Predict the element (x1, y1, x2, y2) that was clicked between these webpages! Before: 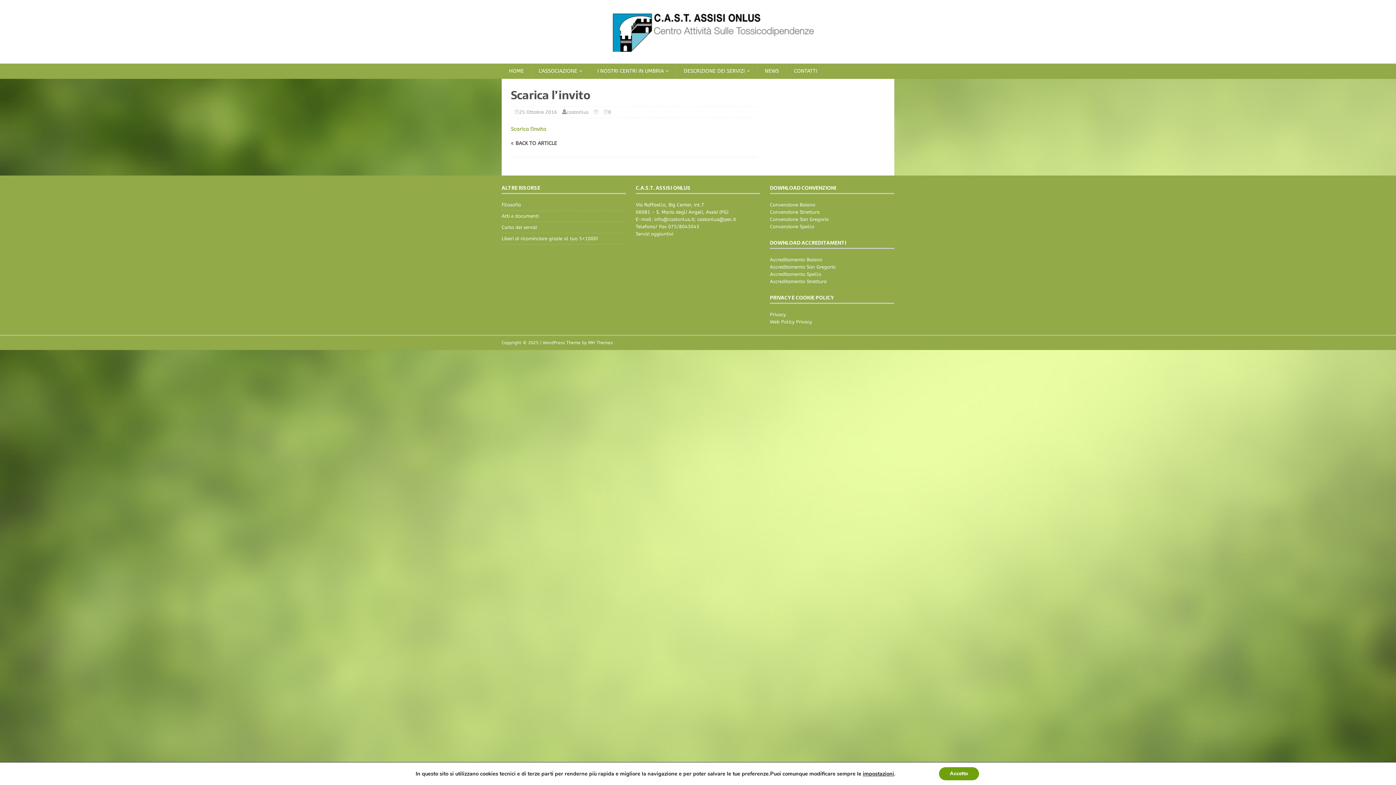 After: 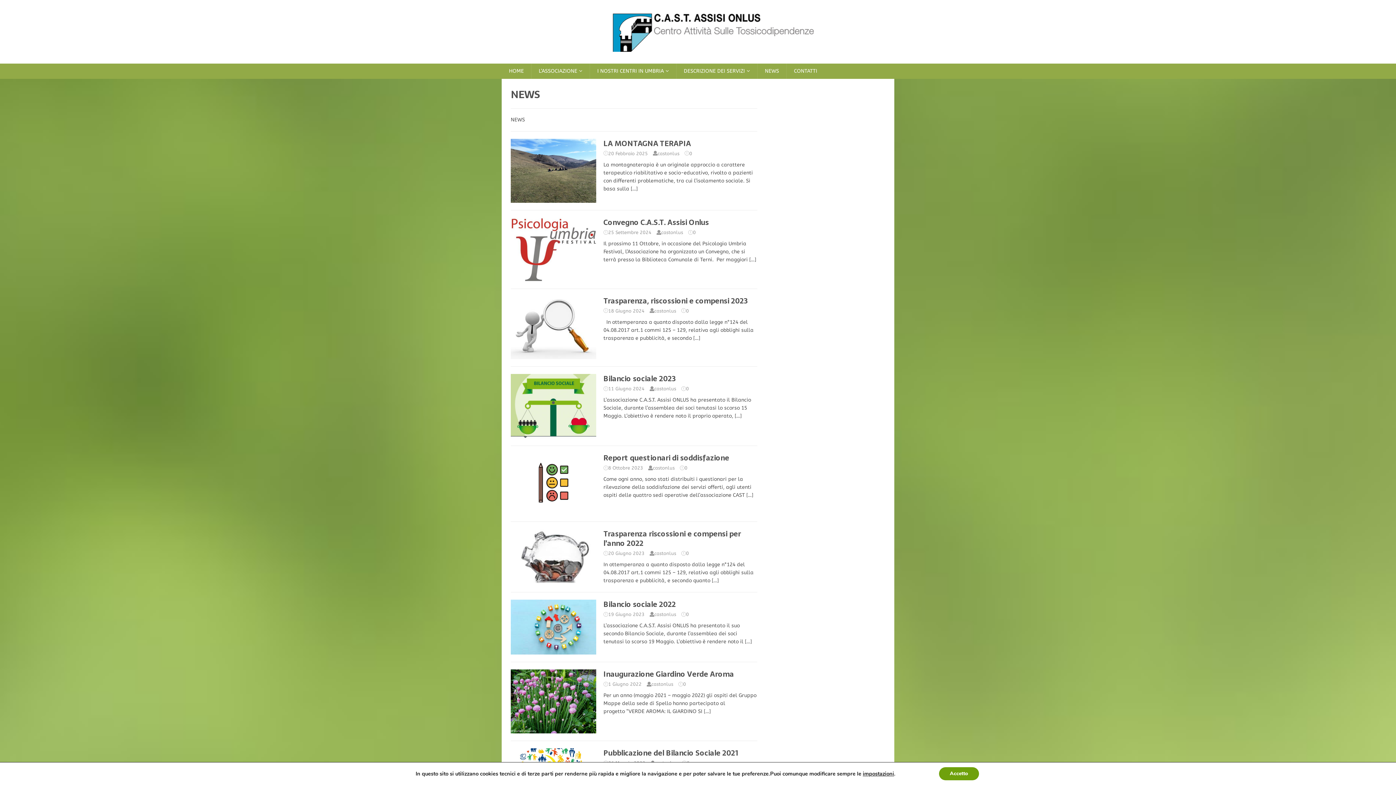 Action: bbox: (757, 63, 786, 78) label: NEWS